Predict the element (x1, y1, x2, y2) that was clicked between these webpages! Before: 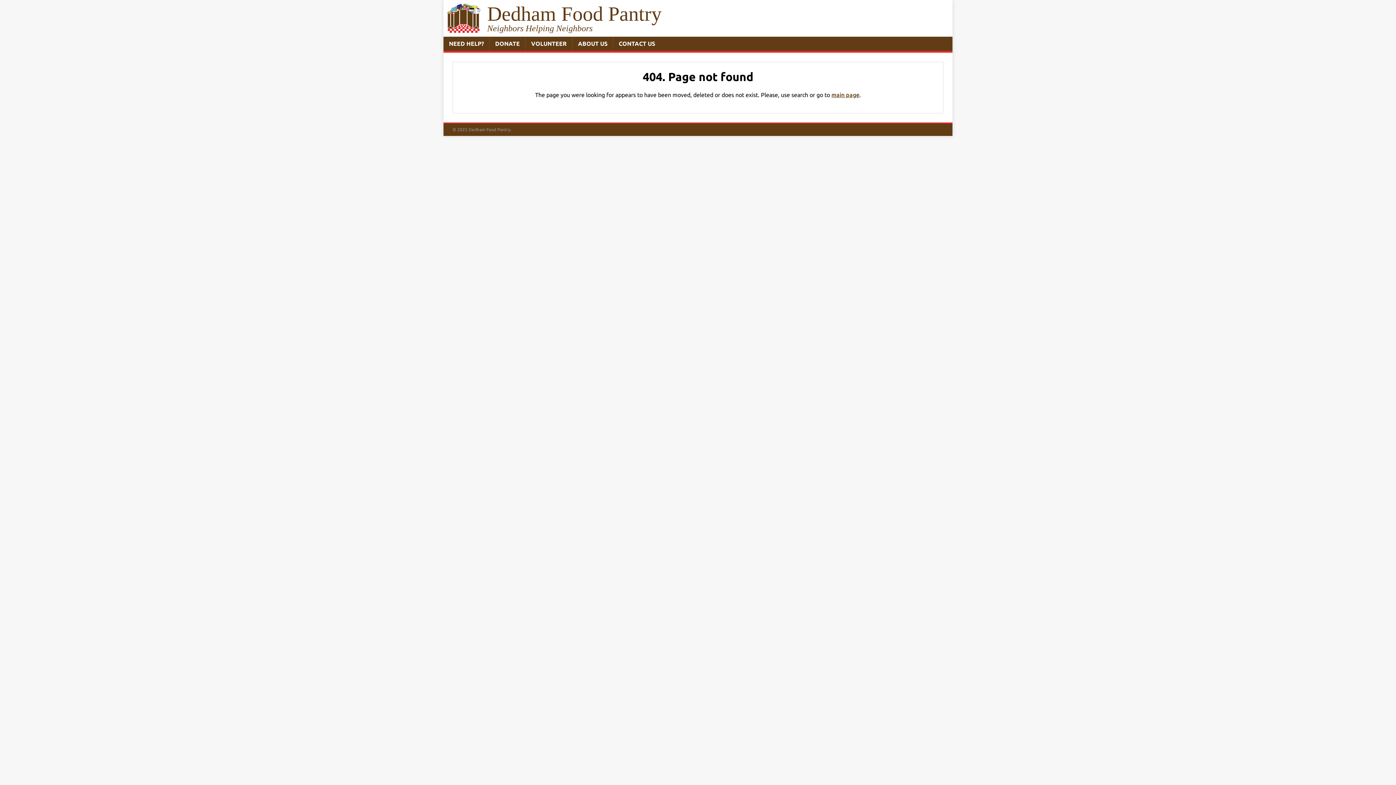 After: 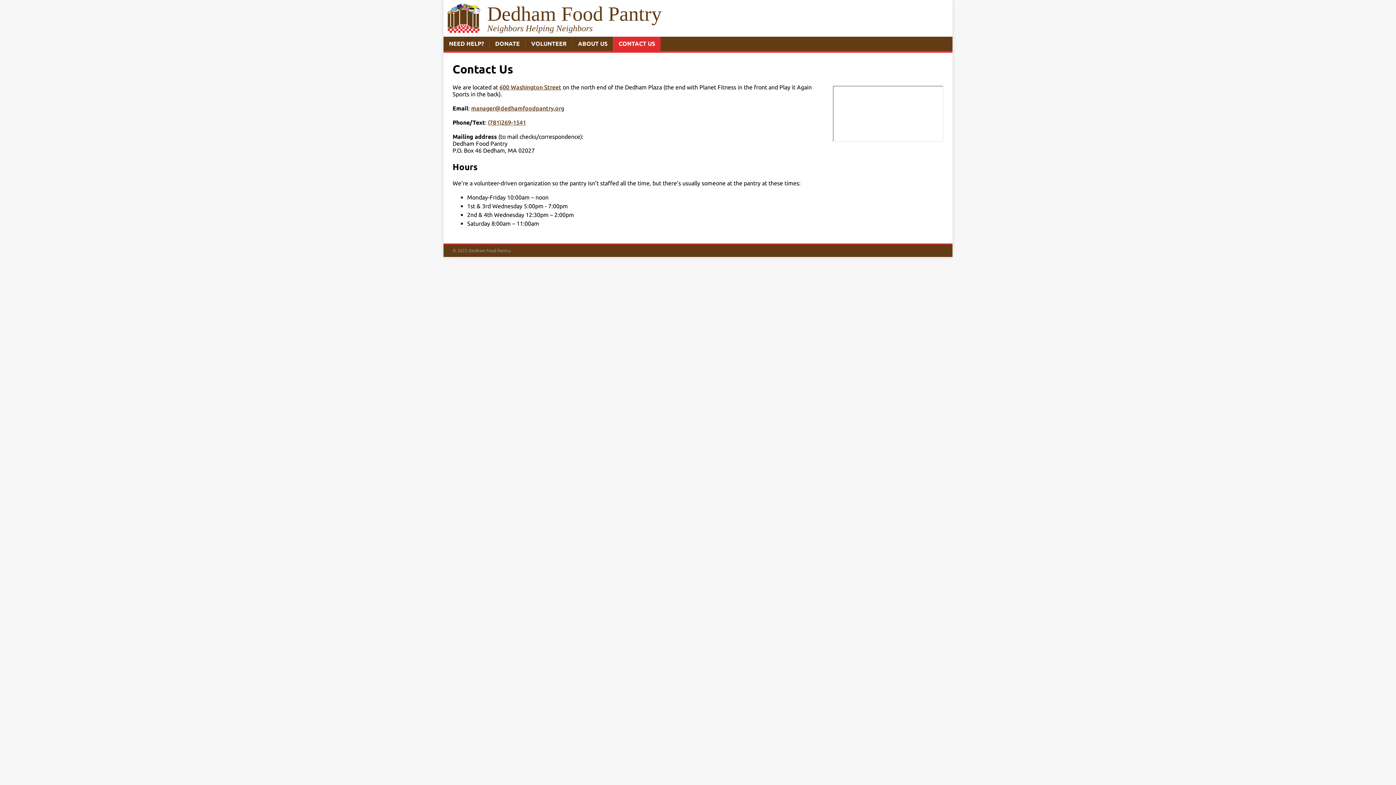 Action: bbox: (613, 36, 660, 50) label: CONTACT US